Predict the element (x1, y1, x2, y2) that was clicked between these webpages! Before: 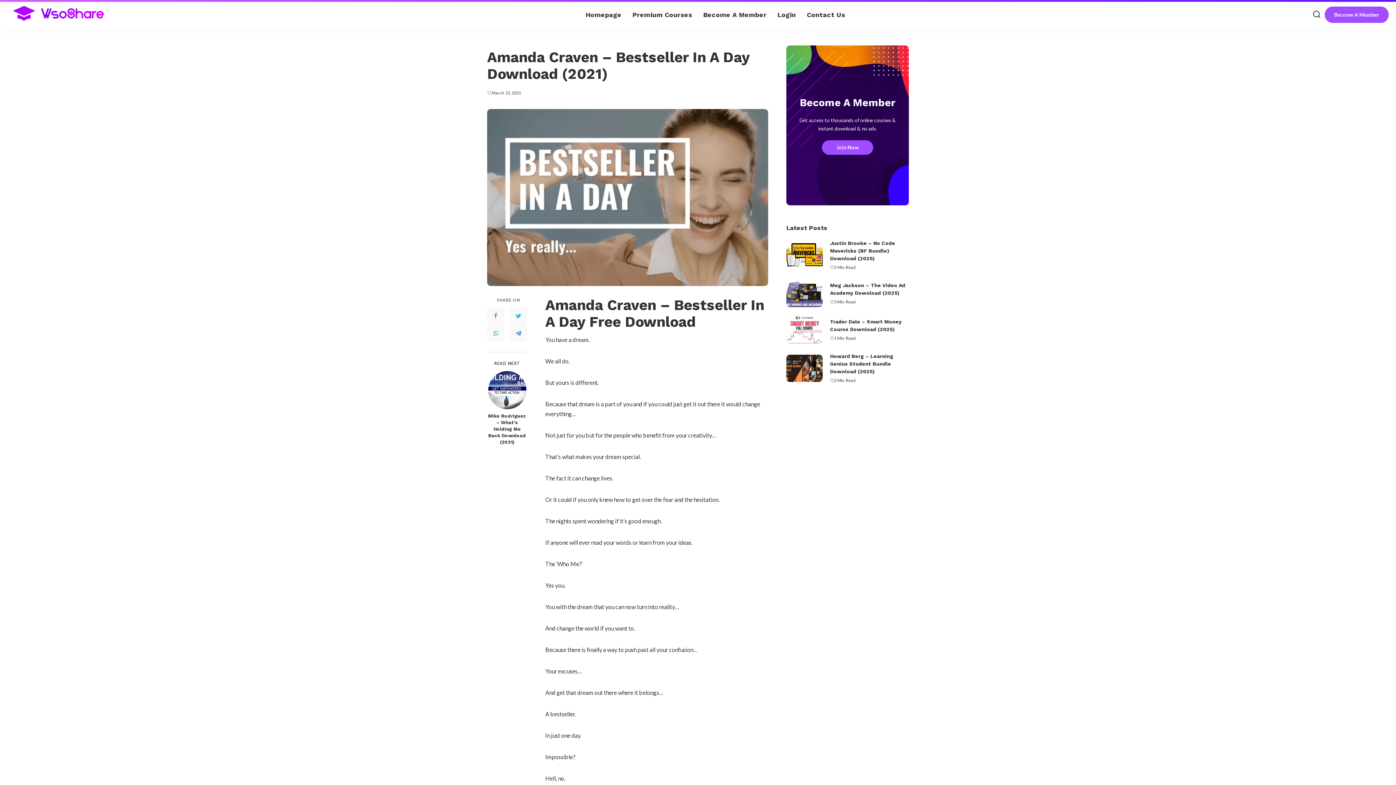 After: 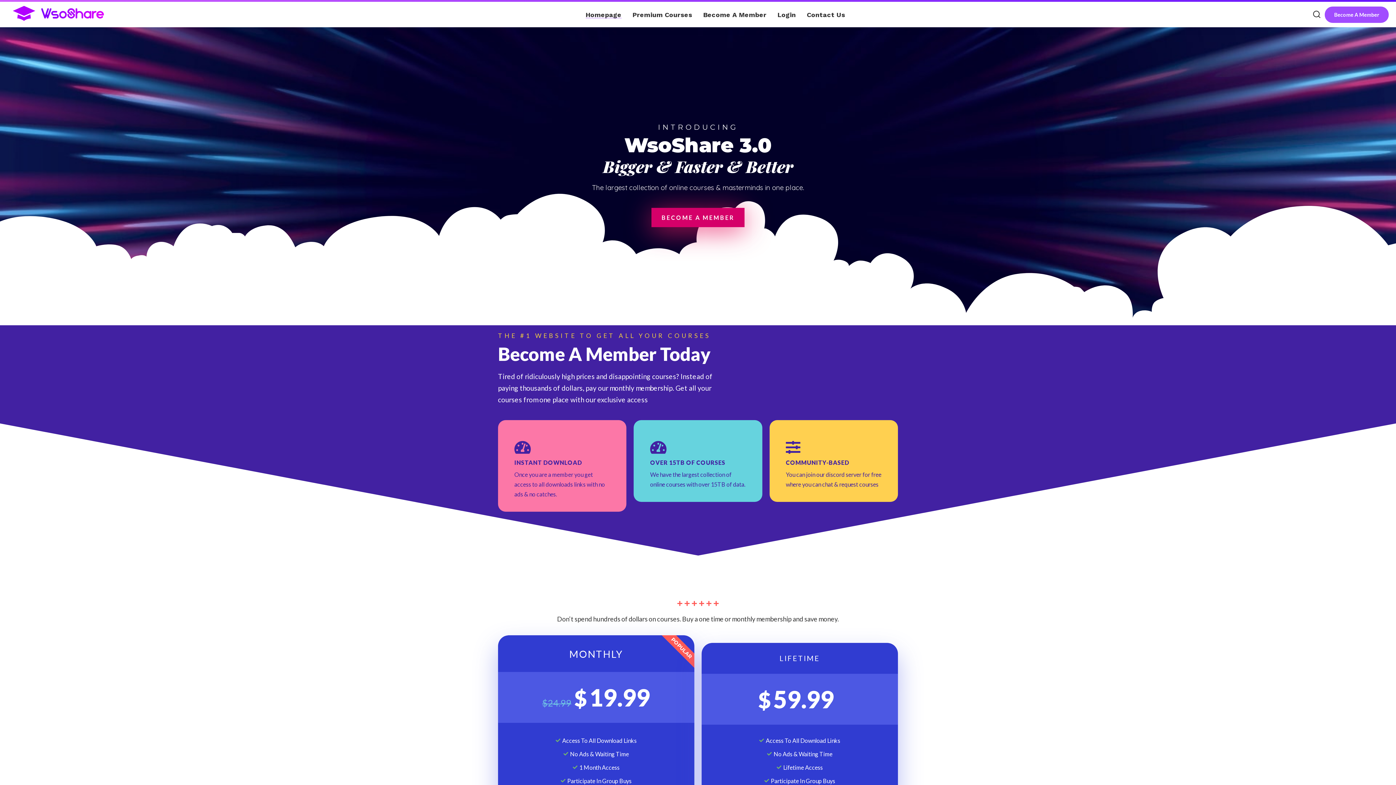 Action: bbox: (7, 1, 112, 27)